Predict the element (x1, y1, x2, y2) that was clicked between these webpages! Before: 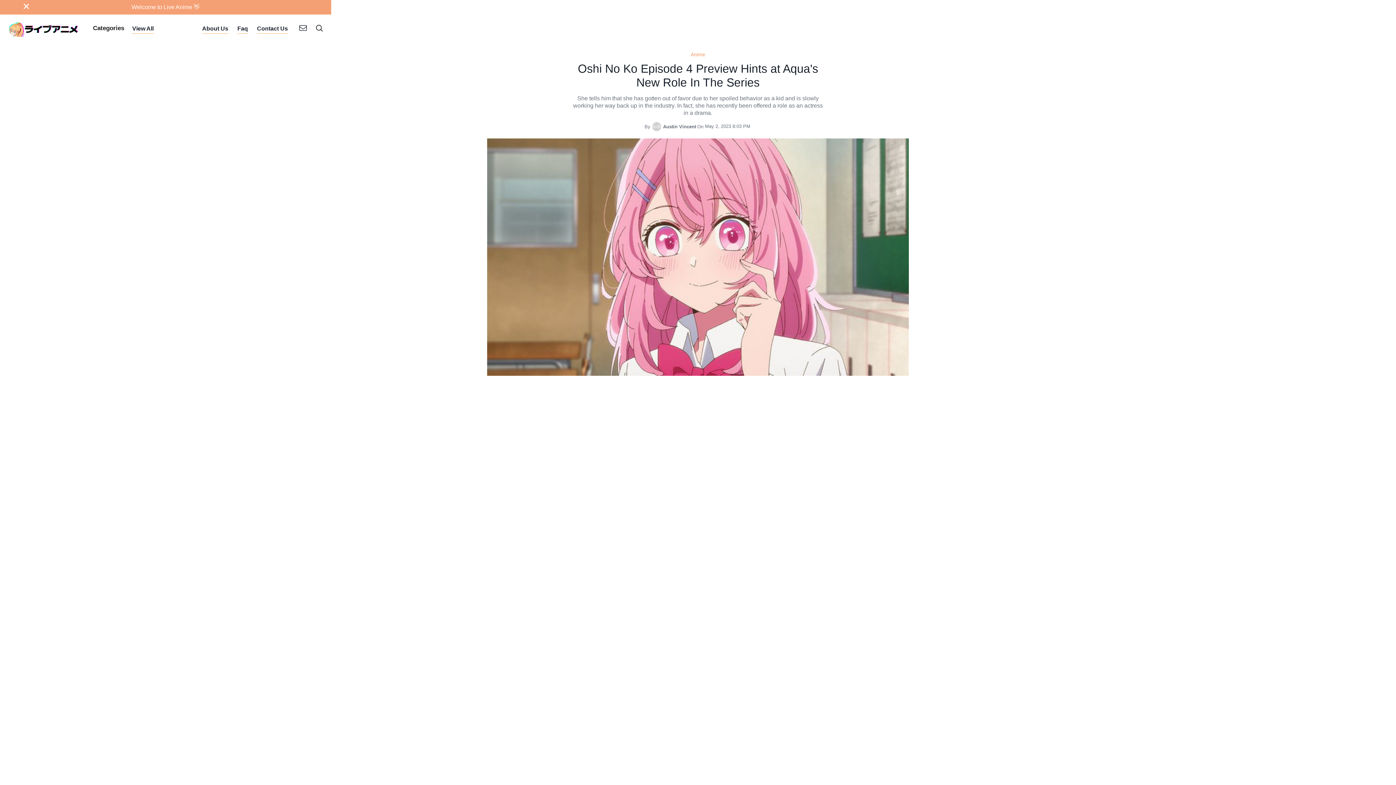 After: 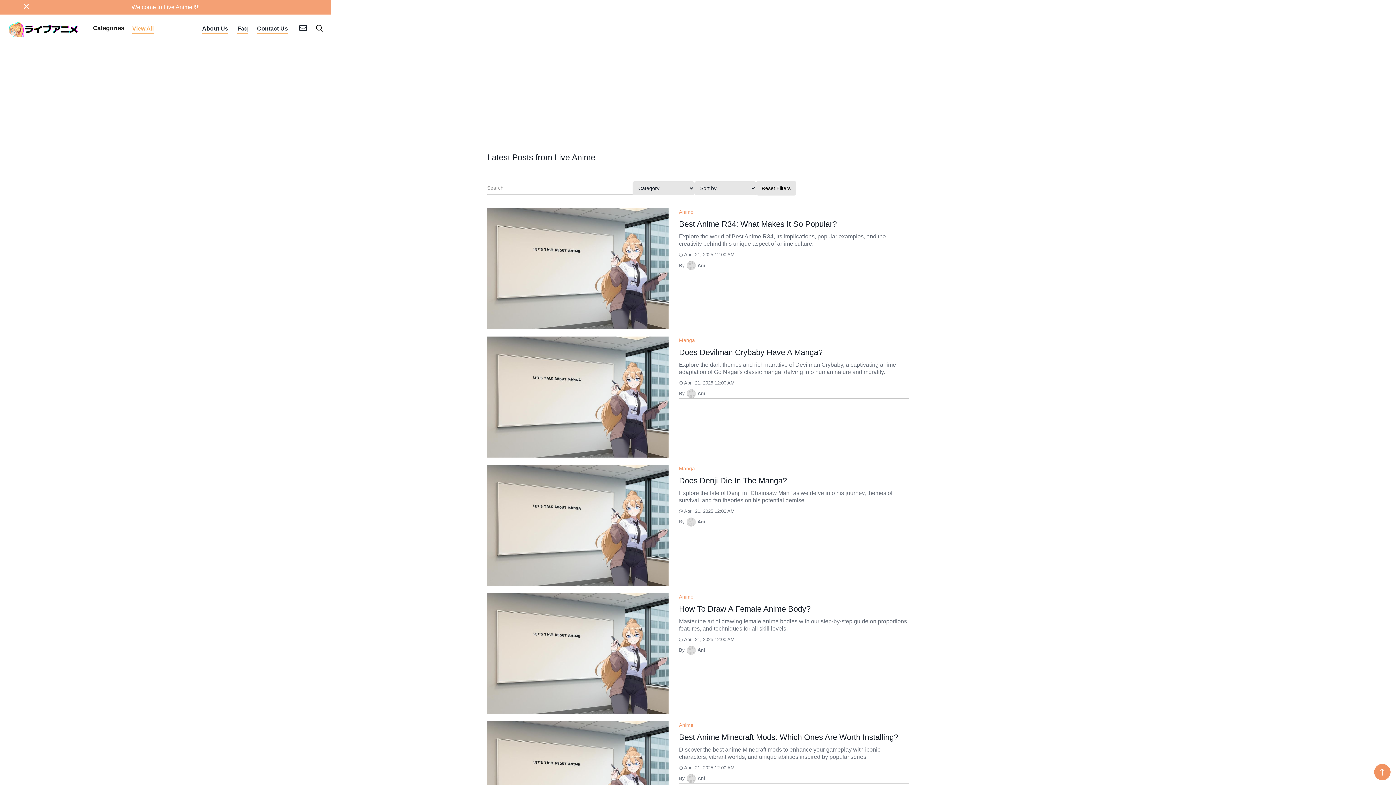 Action: bbox: (130, 14, 155, 43) label: View All